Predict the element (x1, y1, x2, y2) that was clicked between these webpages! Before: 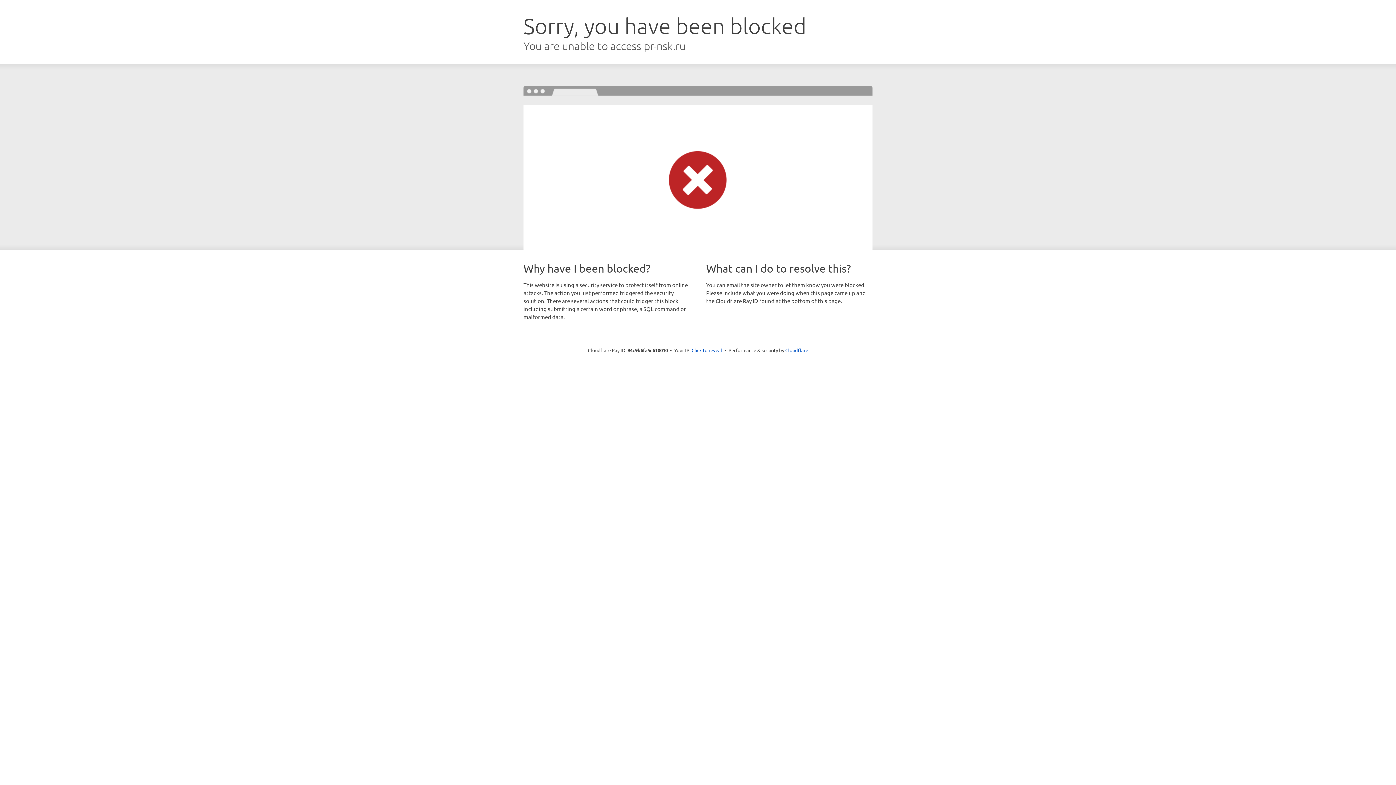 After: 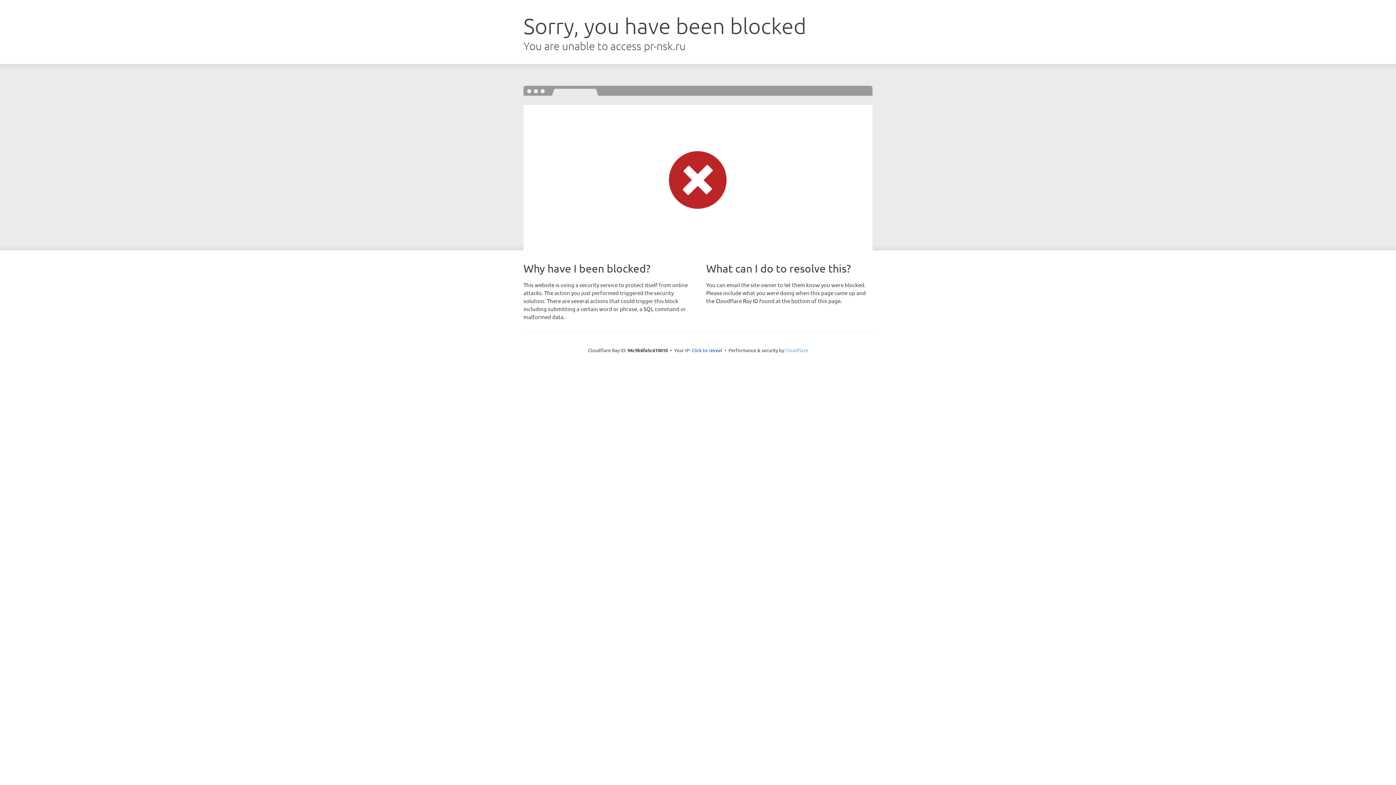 Action: label: Cloudflare bbox: (785, 347, 808, 353)